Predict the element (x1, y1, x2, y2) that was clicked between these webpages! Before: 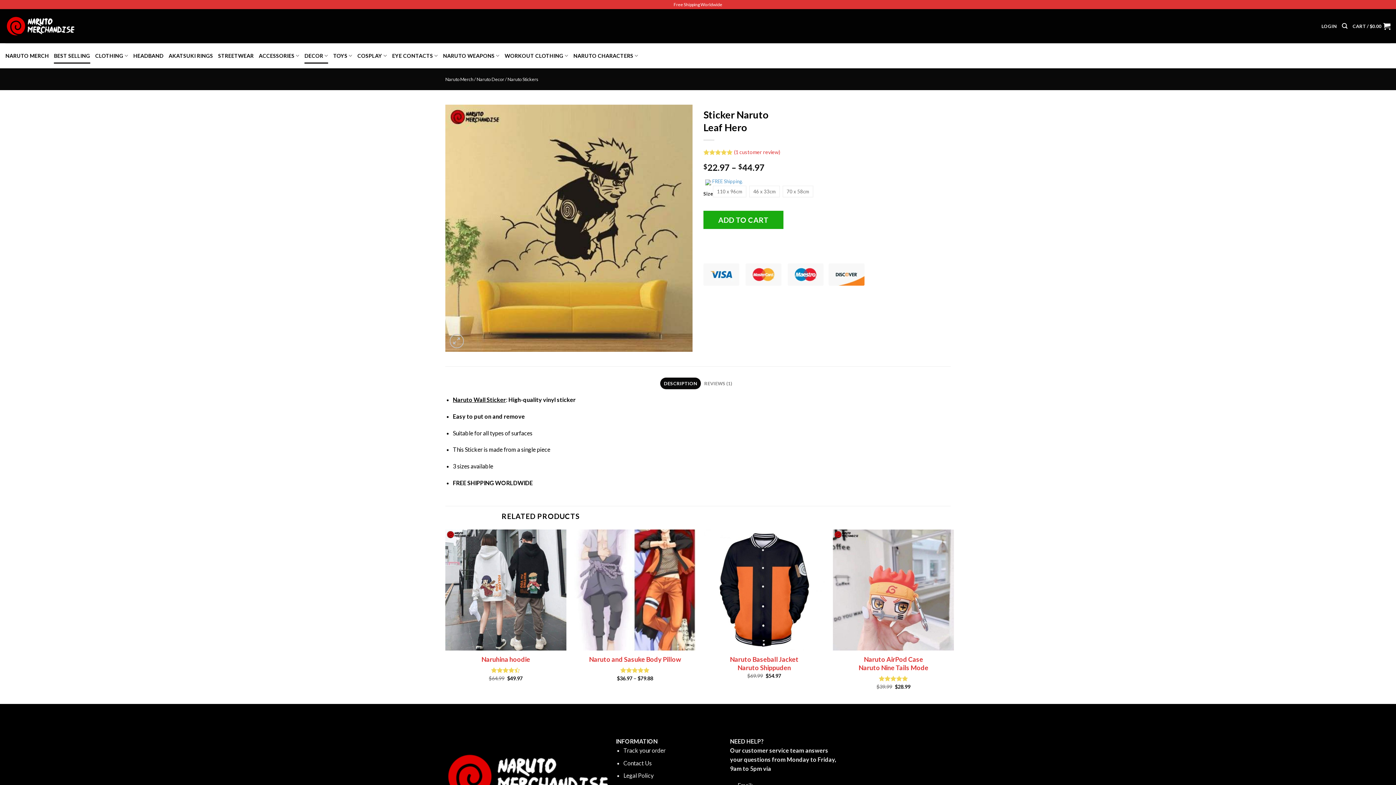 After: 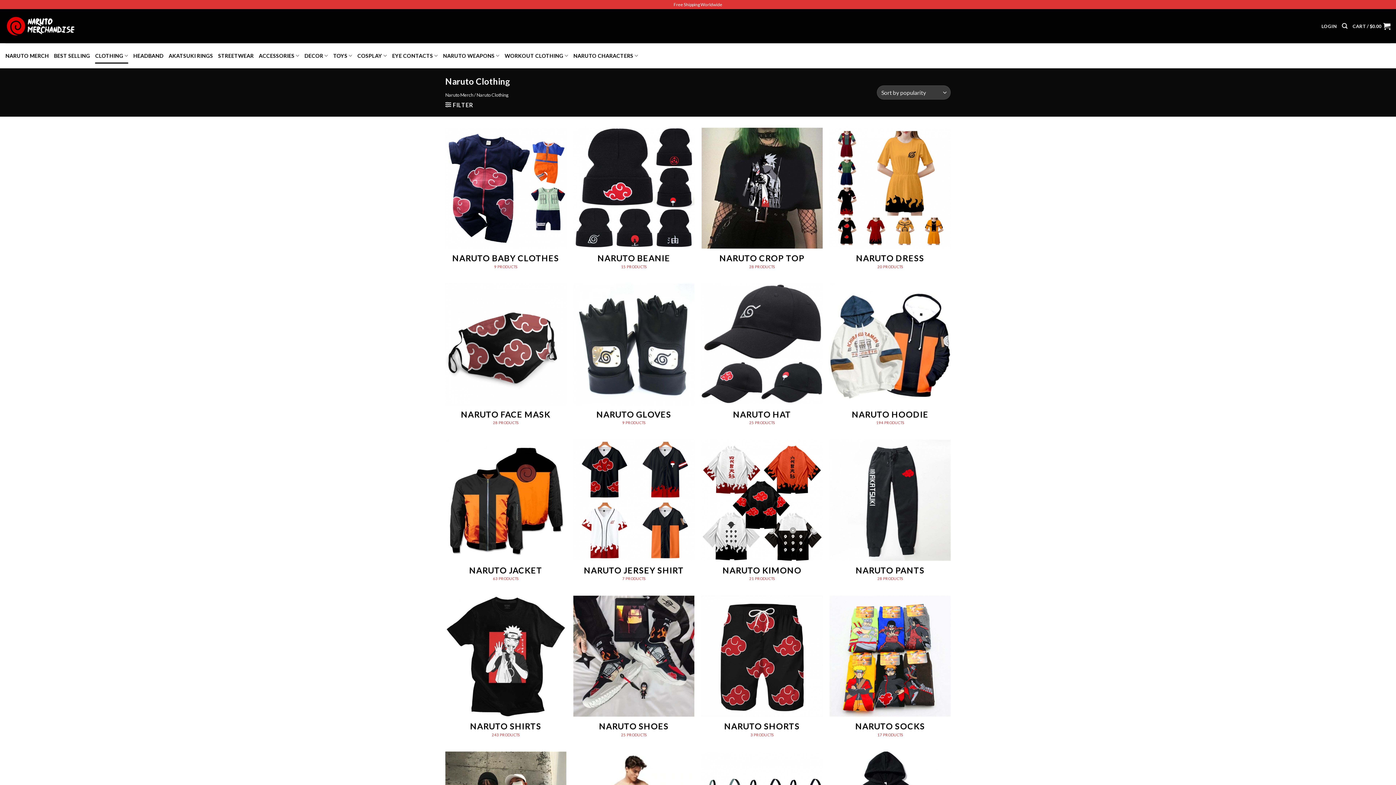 Action: bbox: (95, 48, 128, 63) label: CLOTHING